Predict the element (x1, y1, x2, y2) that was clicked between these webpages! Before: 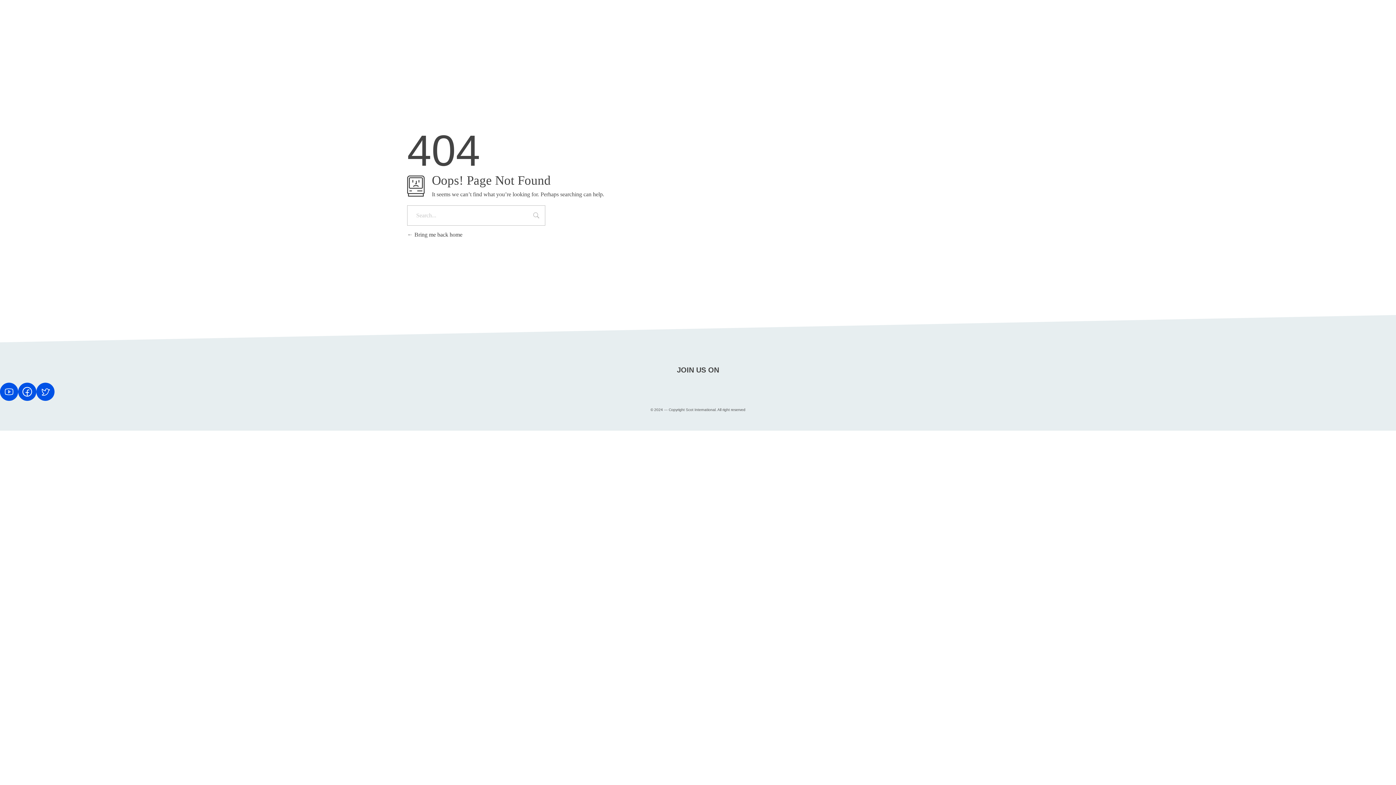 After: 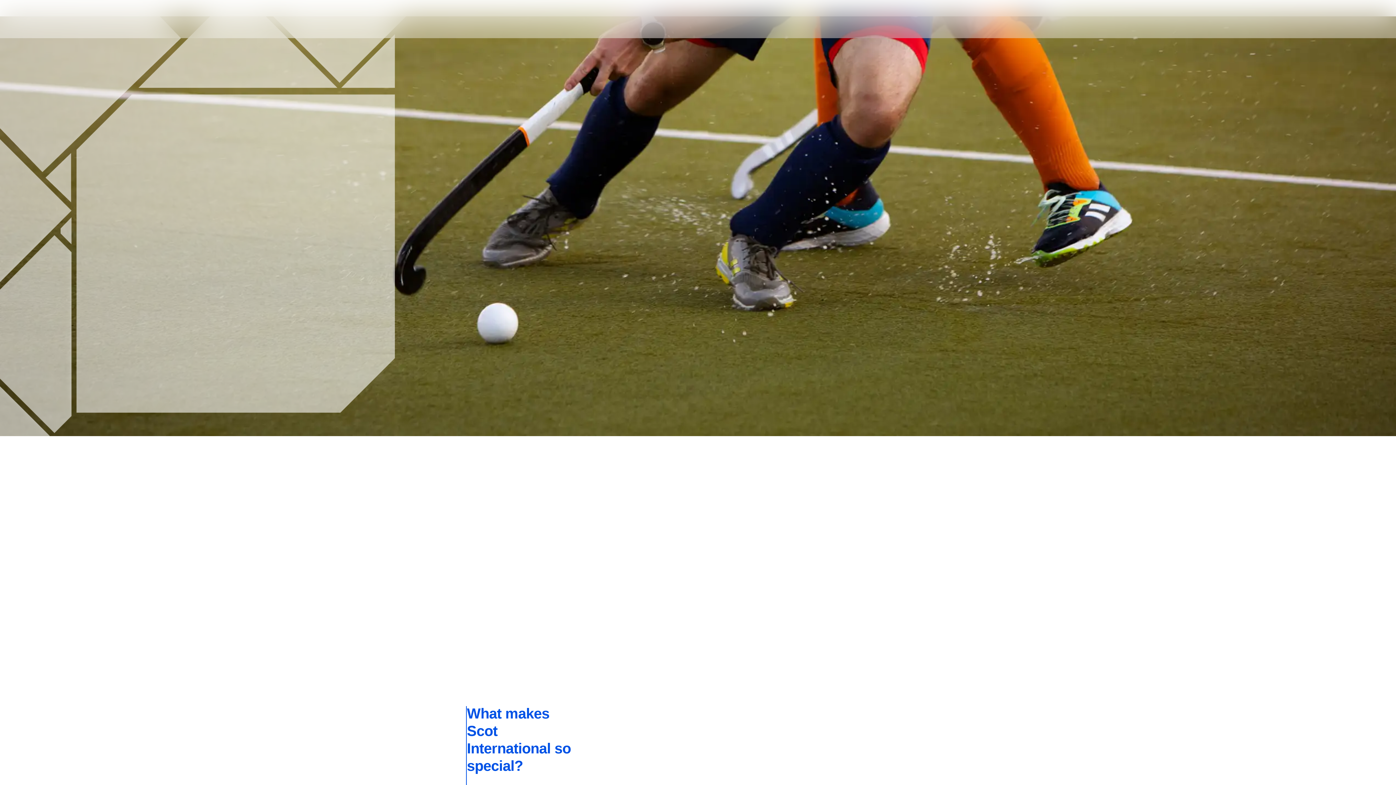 Action: bbox: (419, 264, 484, 277)